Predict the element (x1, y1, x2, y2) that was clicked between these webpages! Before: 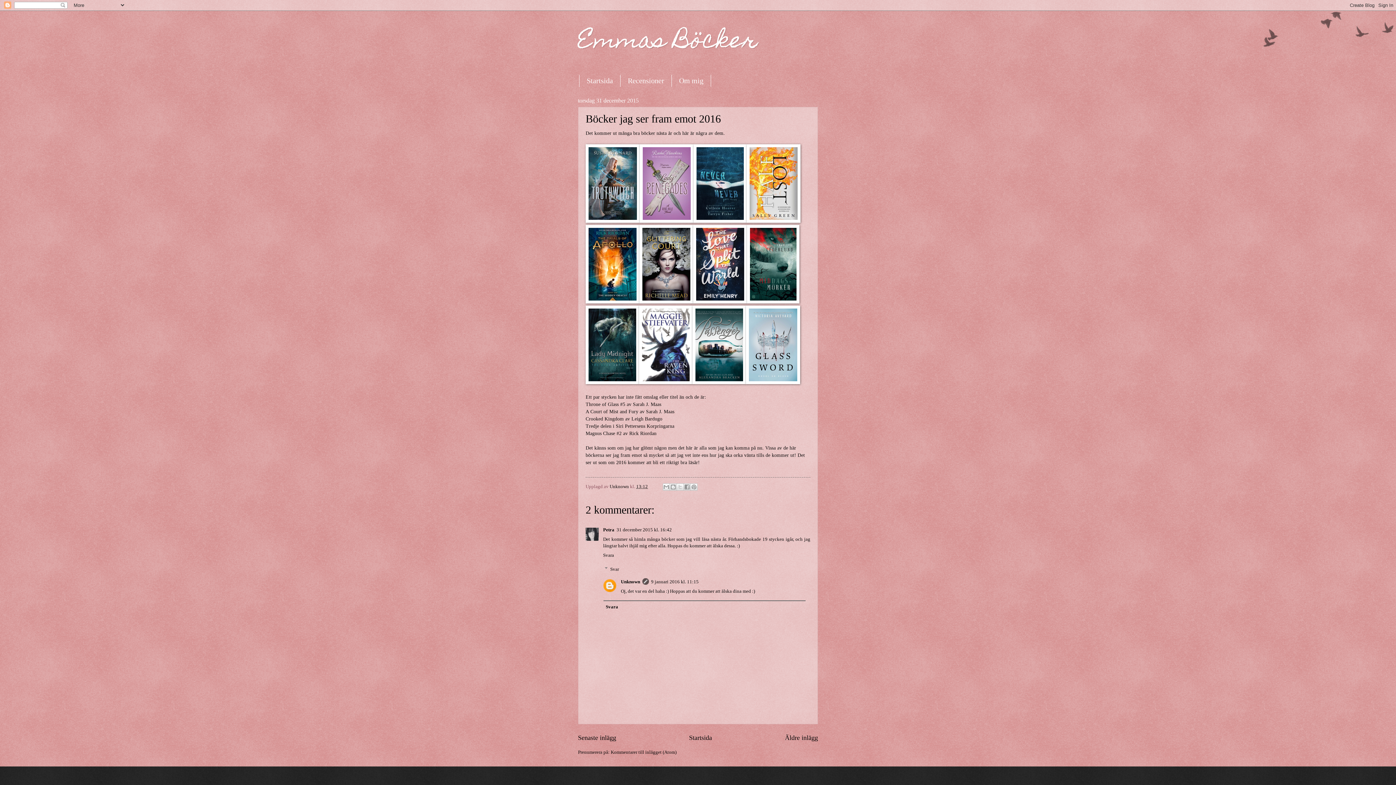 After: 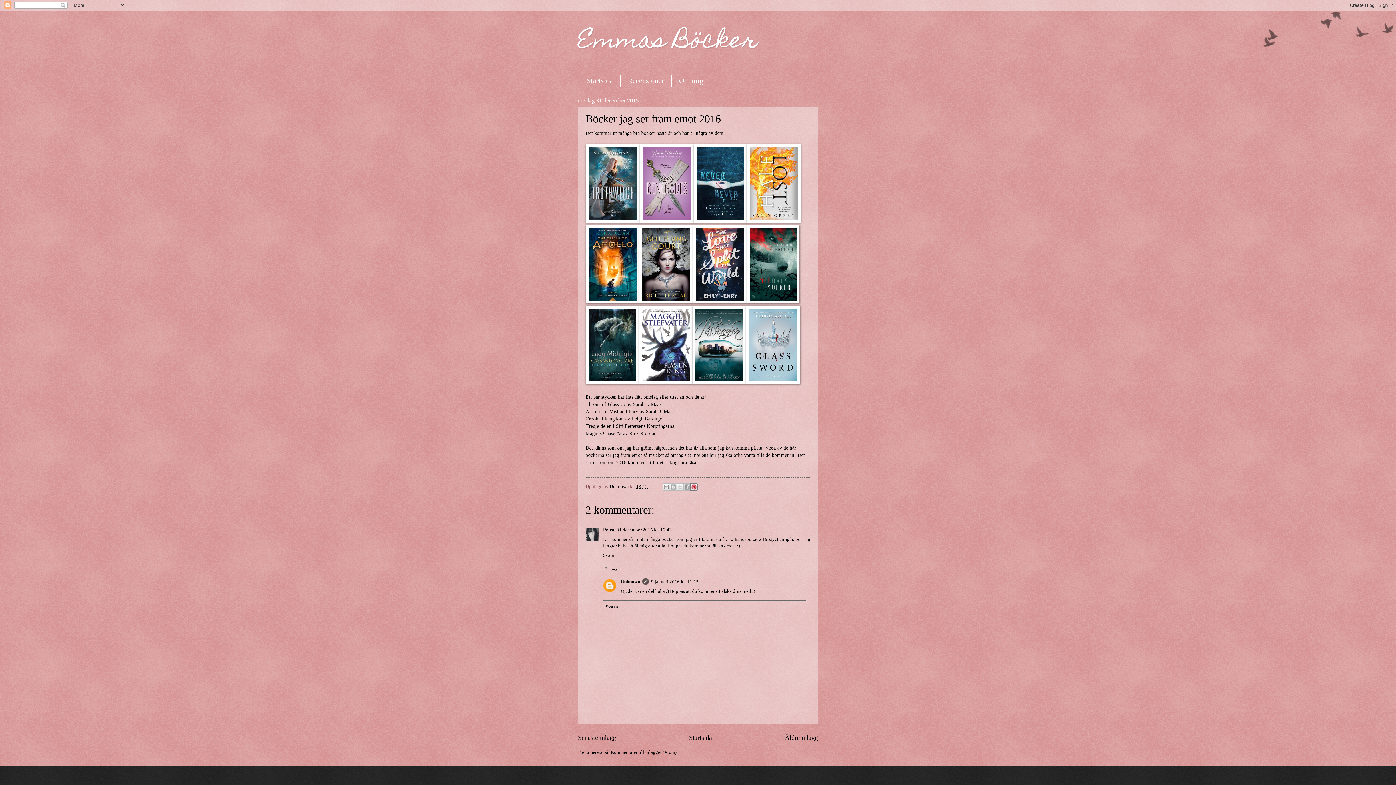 Action: bbox: (690, 483, 697, 491) label: Dela på Pinterest